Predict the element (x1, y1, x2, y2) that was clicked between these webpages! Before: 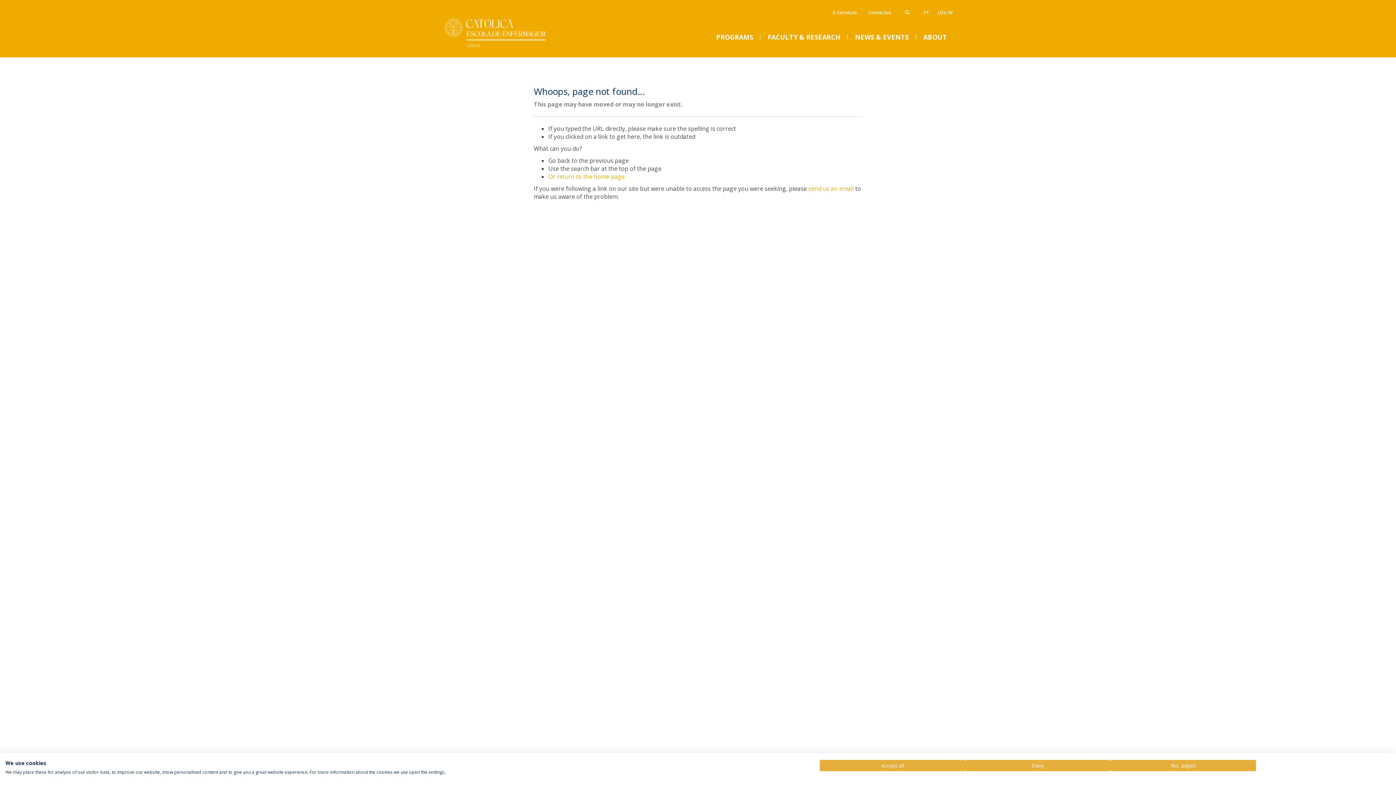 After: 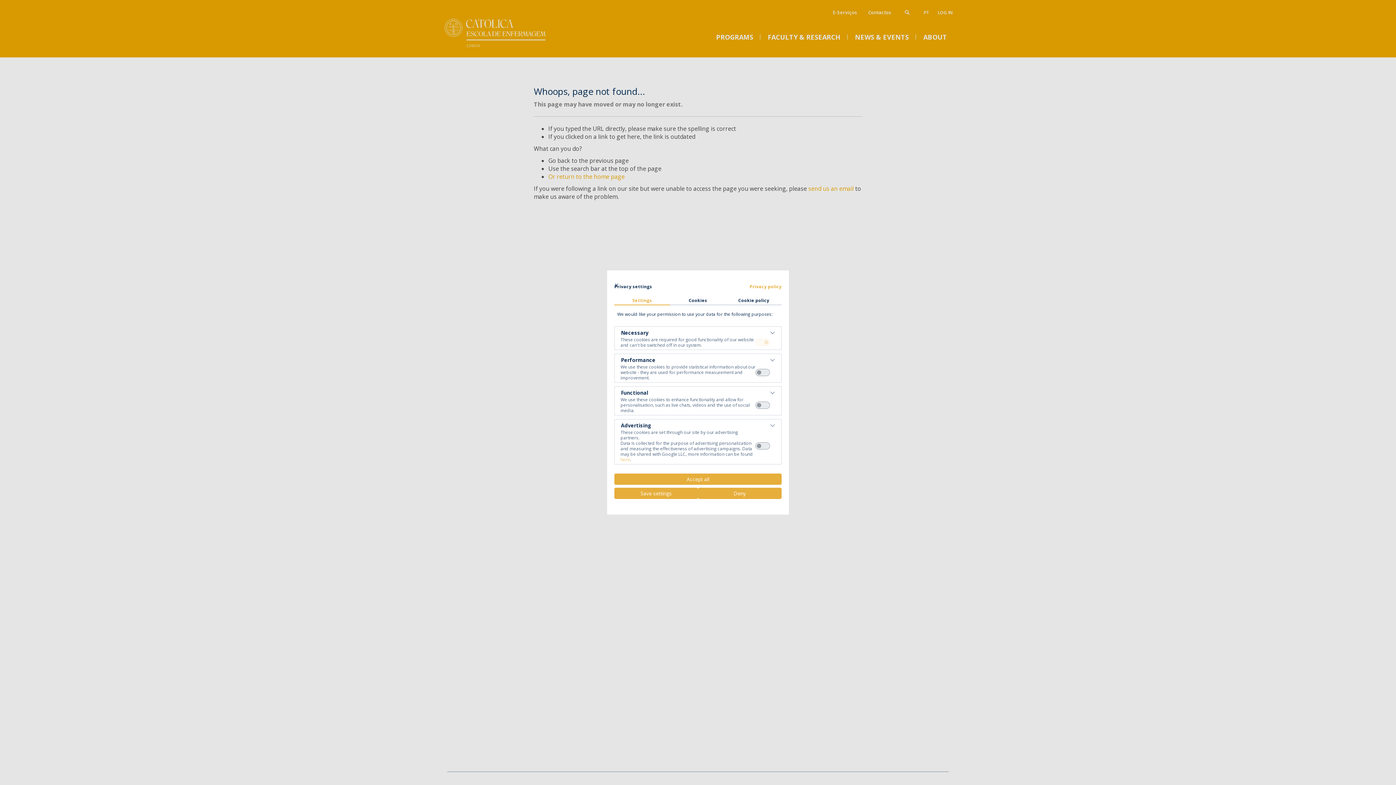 Action: label: Adjust cookie preferences bbox: (1110, 760, 1256, 771)